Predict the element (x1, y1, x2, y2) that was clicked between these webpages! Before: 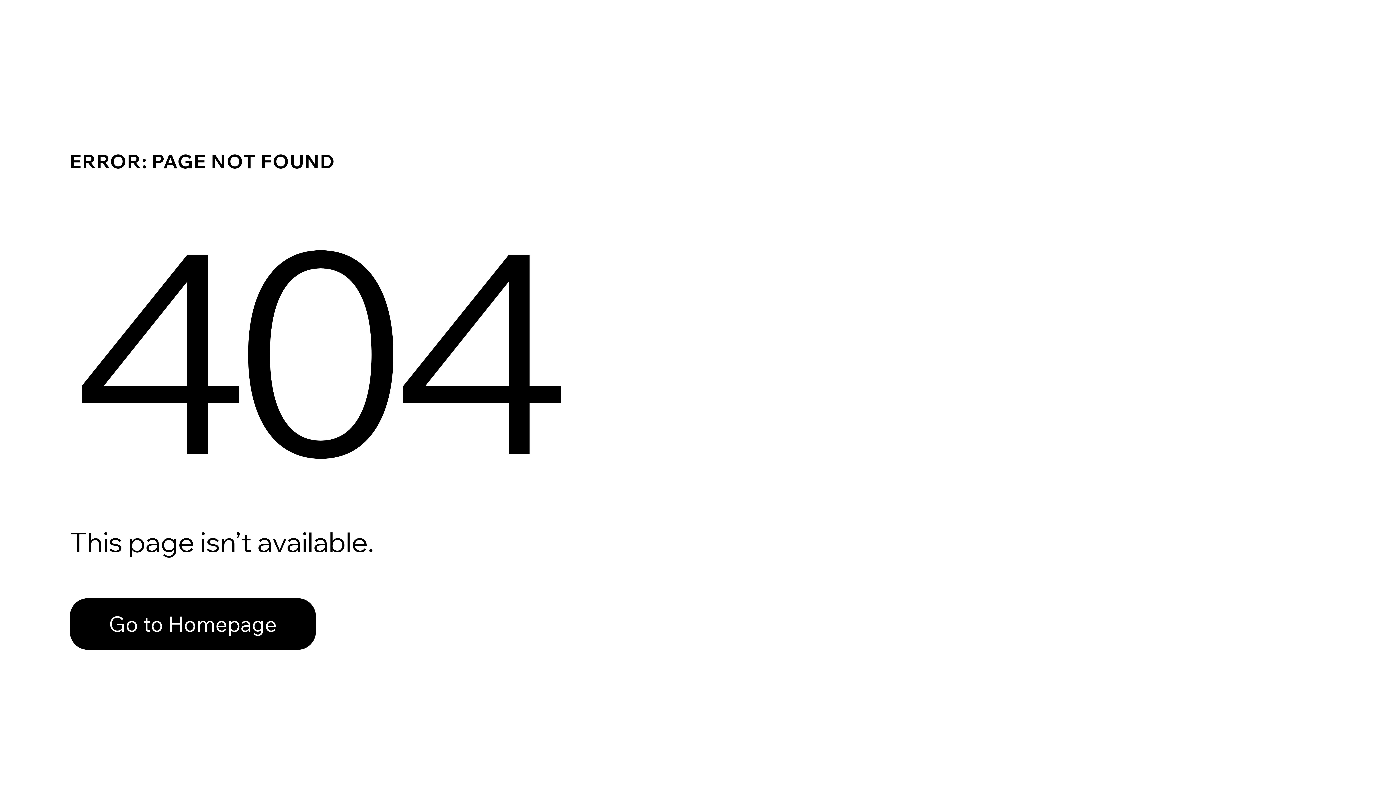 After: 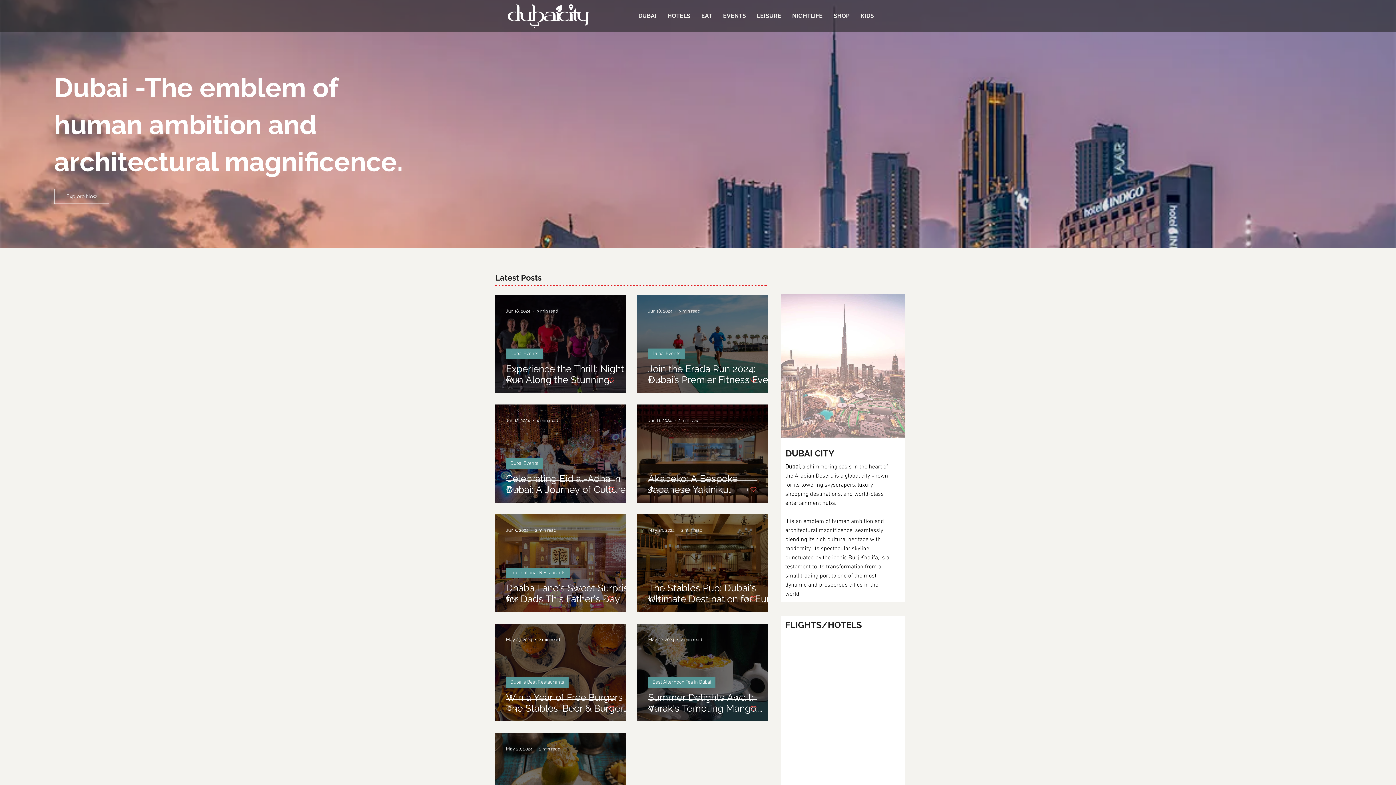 Action: label: Go to Homepage bbox: (69, 598, 316, 650)